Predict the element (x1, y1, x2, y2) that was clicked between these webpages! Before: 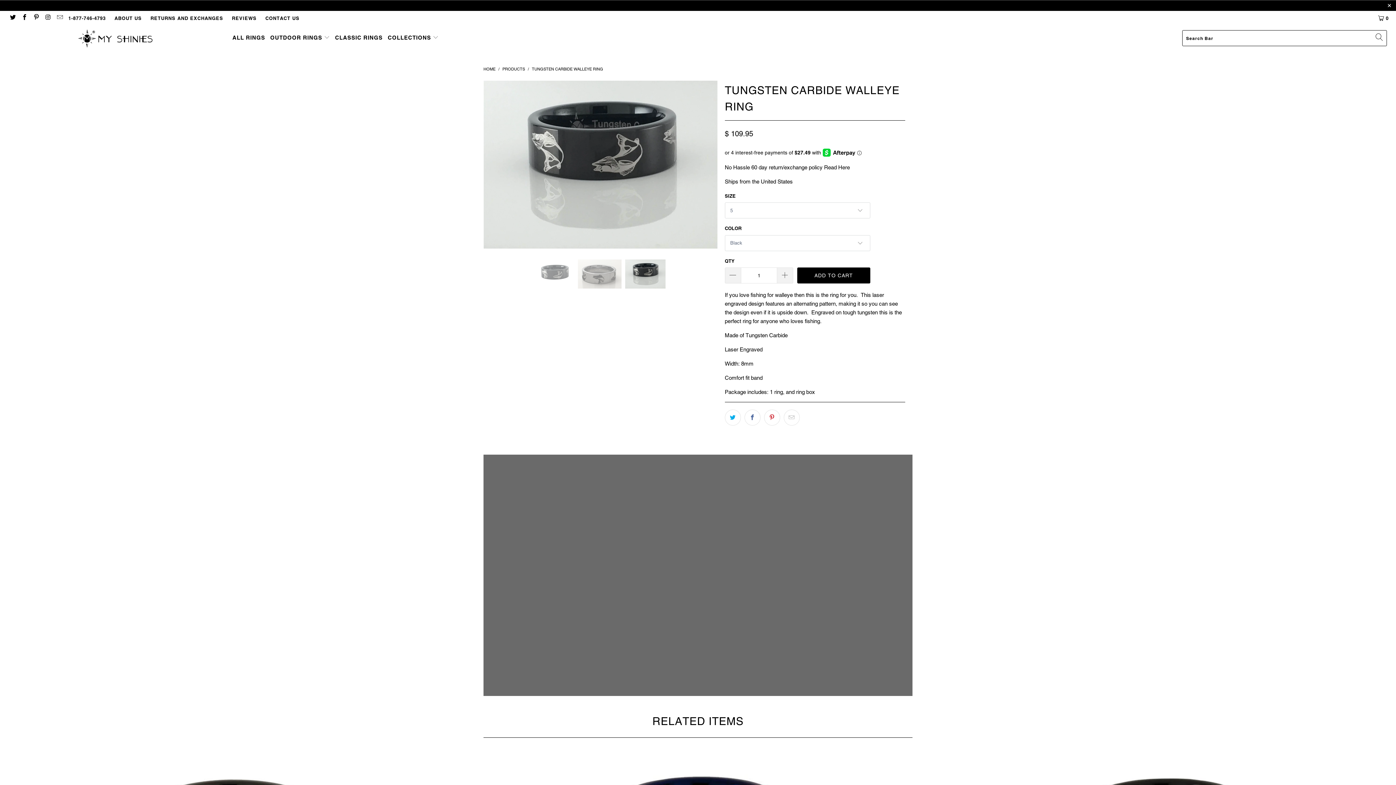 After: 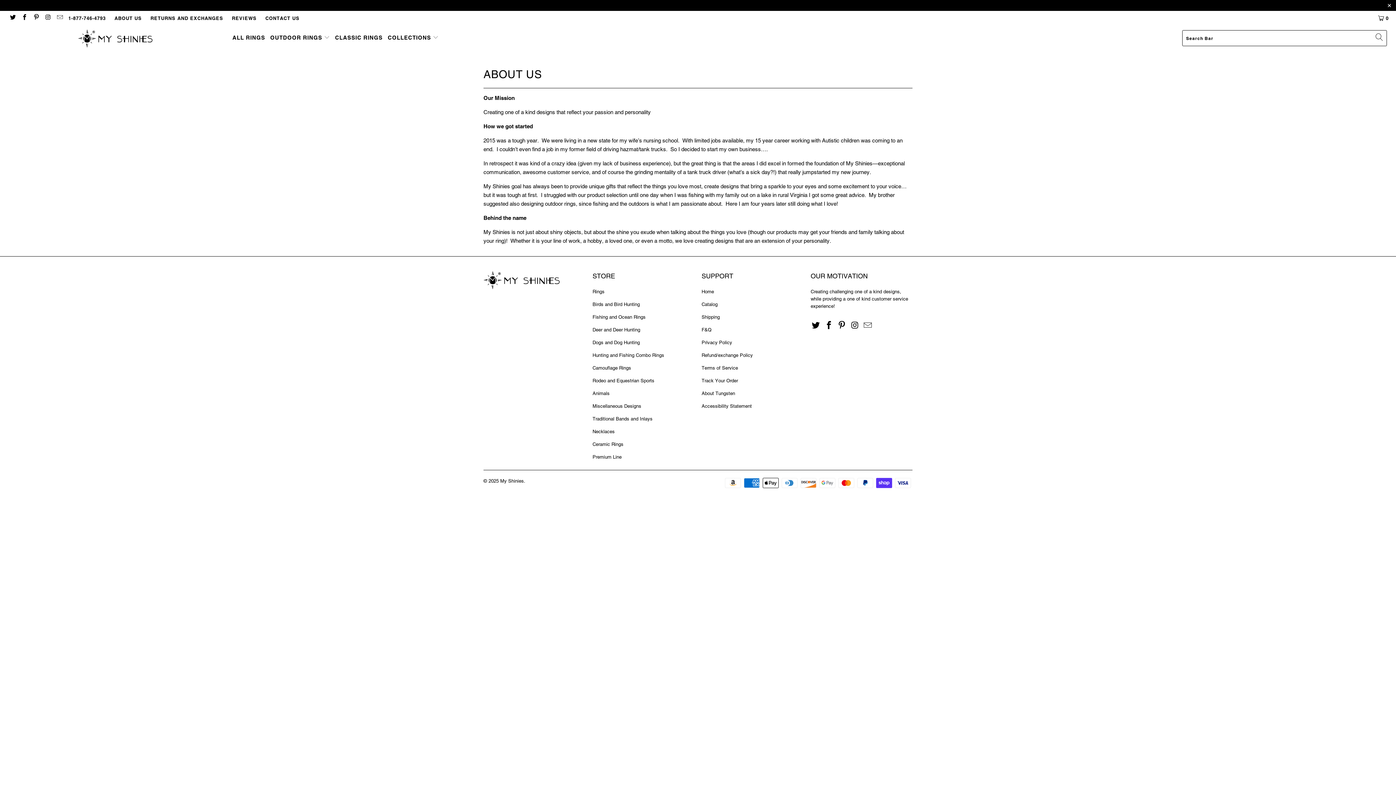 Action: bbox: (114, 10, 141, 25) label: ABOUT US